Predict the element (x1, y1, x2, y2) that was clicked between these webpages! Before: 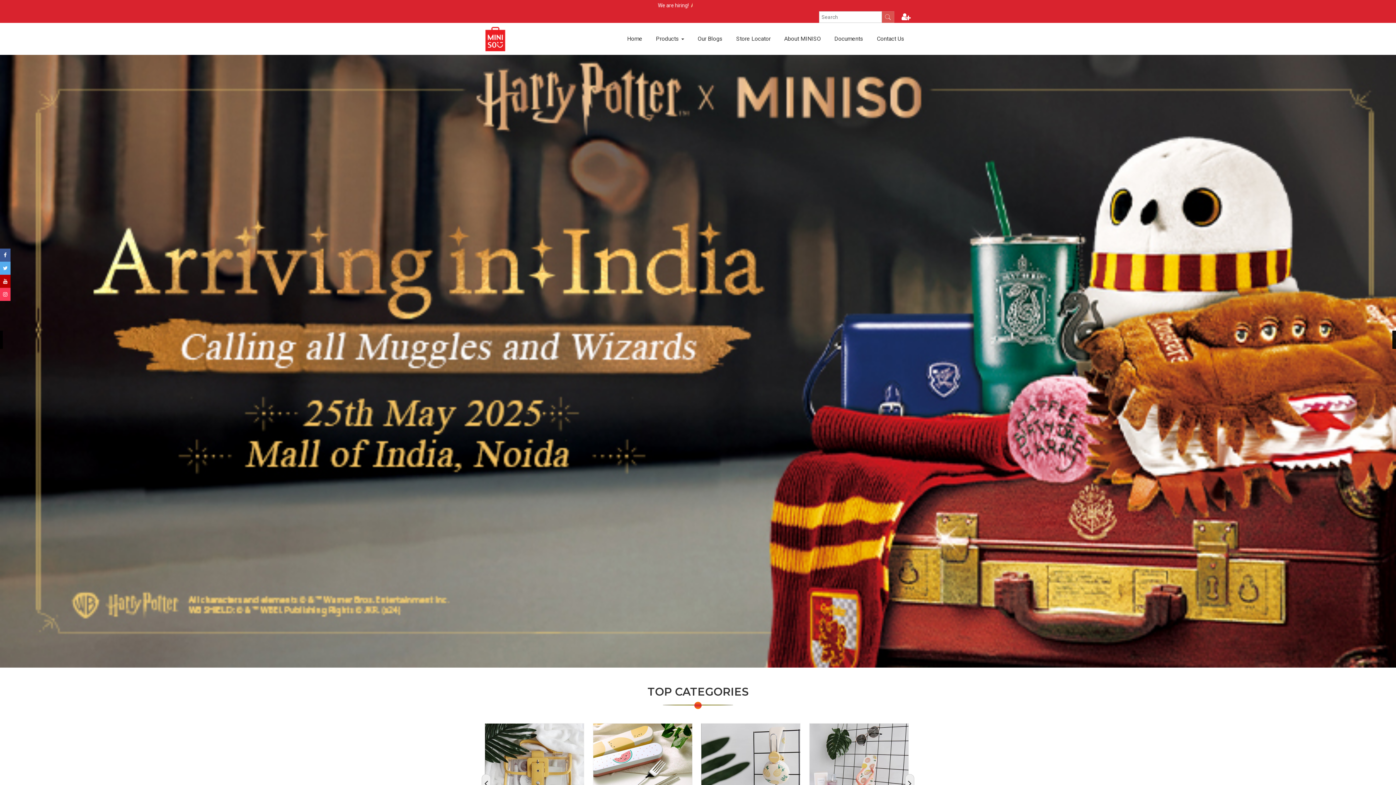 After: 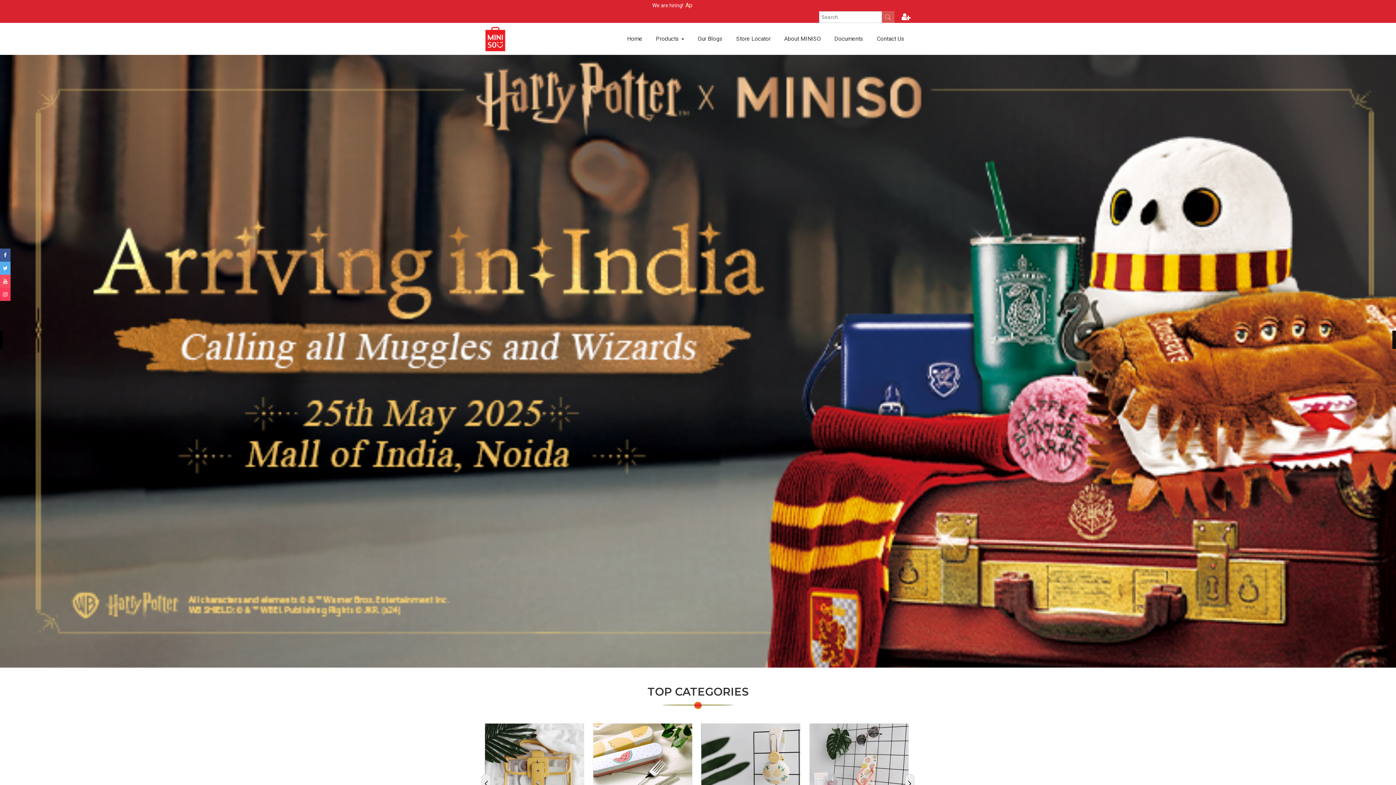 Action: bbox: (0, 274, 10, 288)